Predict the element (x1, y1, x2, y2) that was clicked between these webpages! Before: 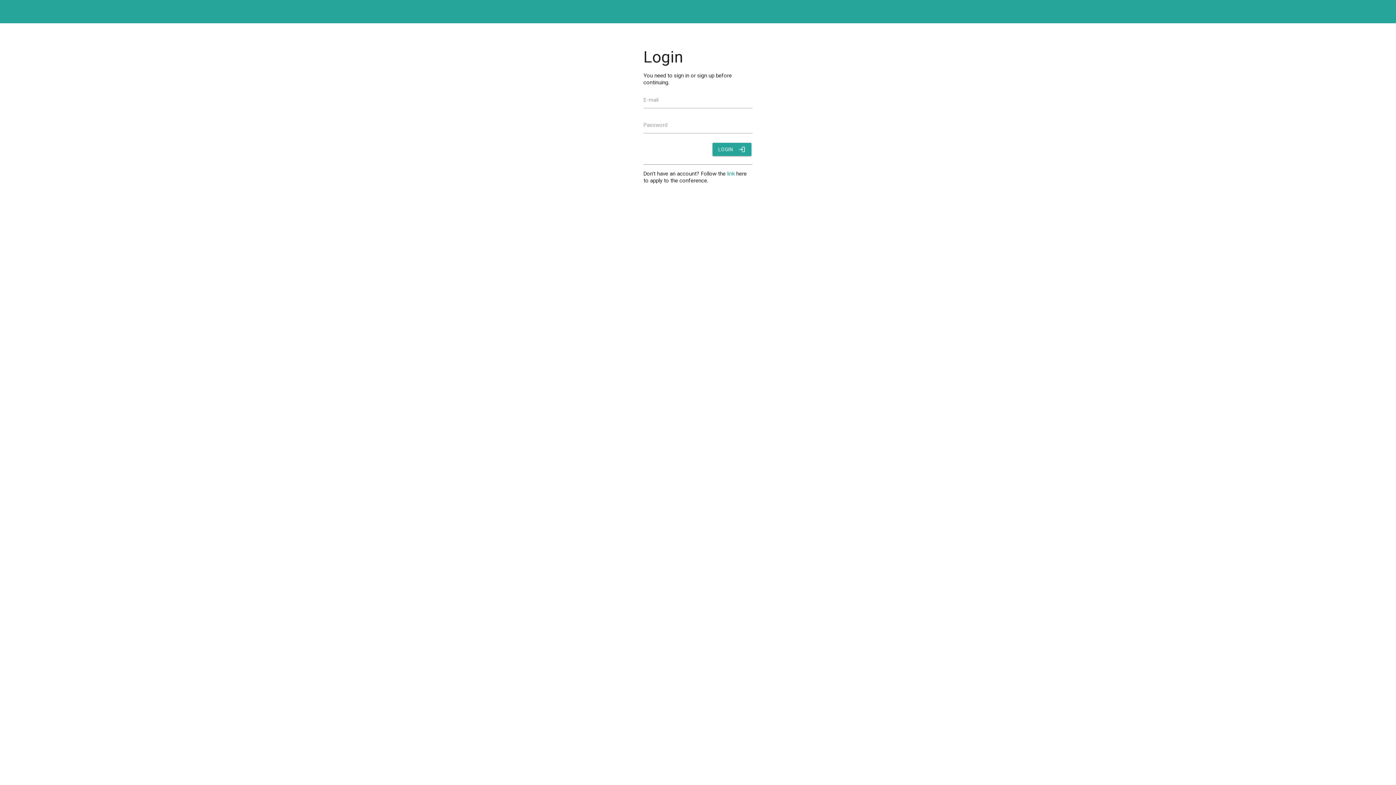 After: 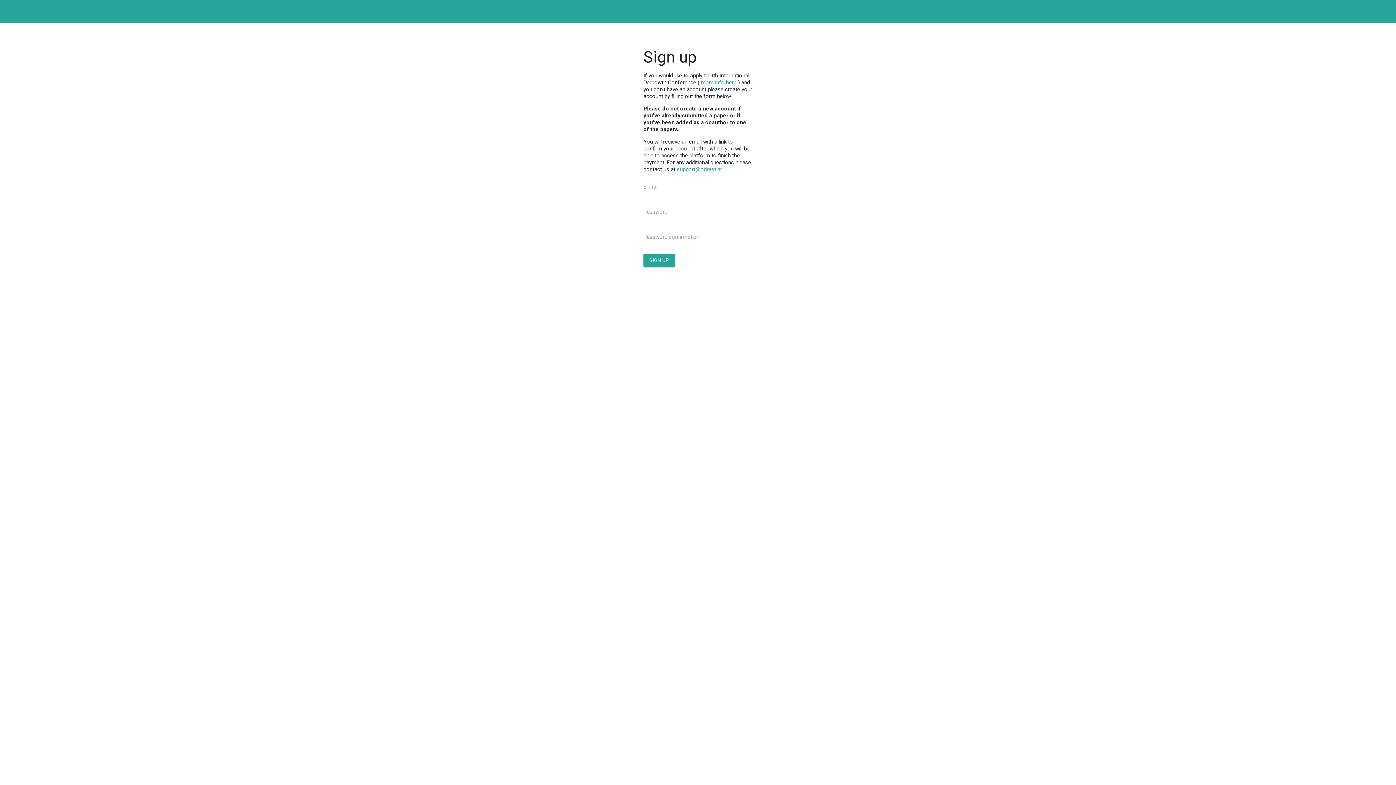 Action: label: link bbox: (727, 170, 734, 177)